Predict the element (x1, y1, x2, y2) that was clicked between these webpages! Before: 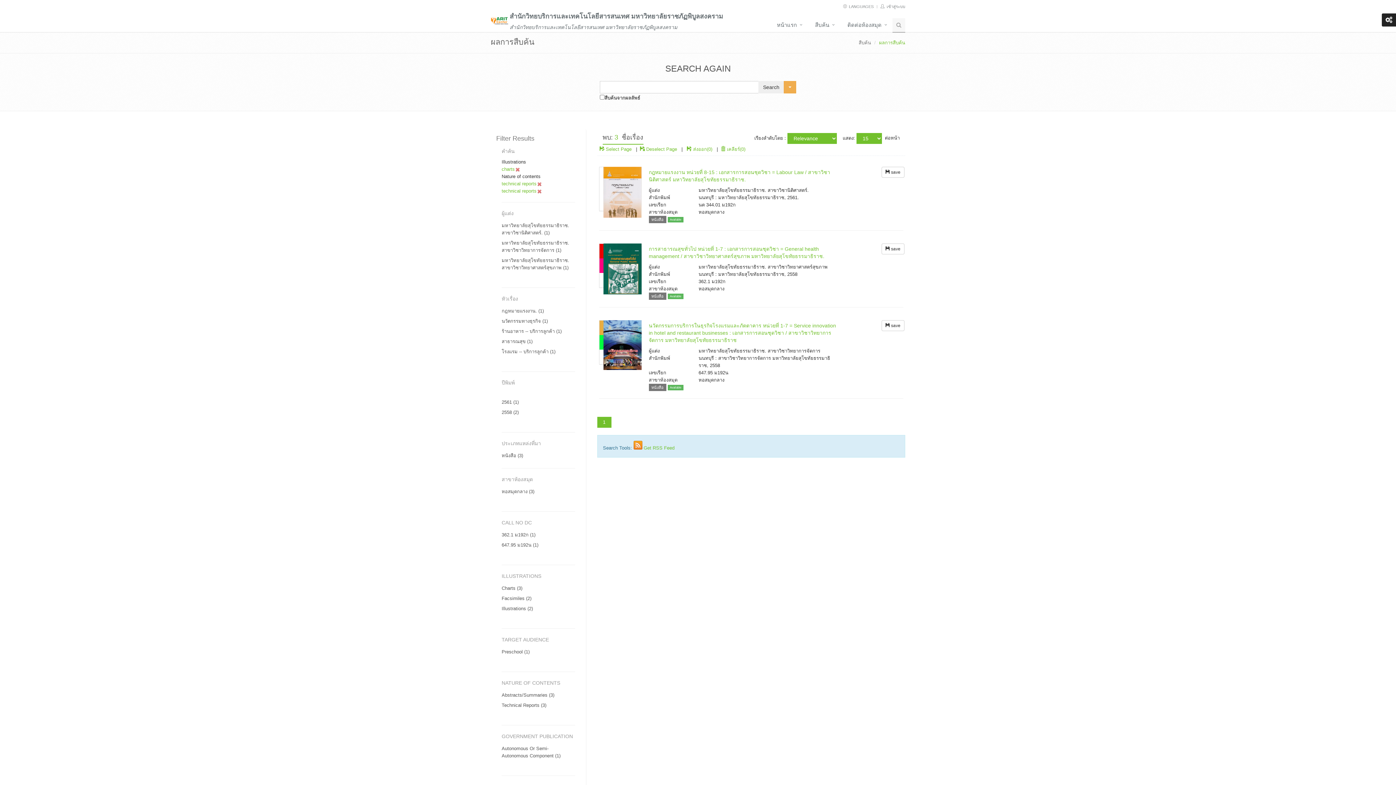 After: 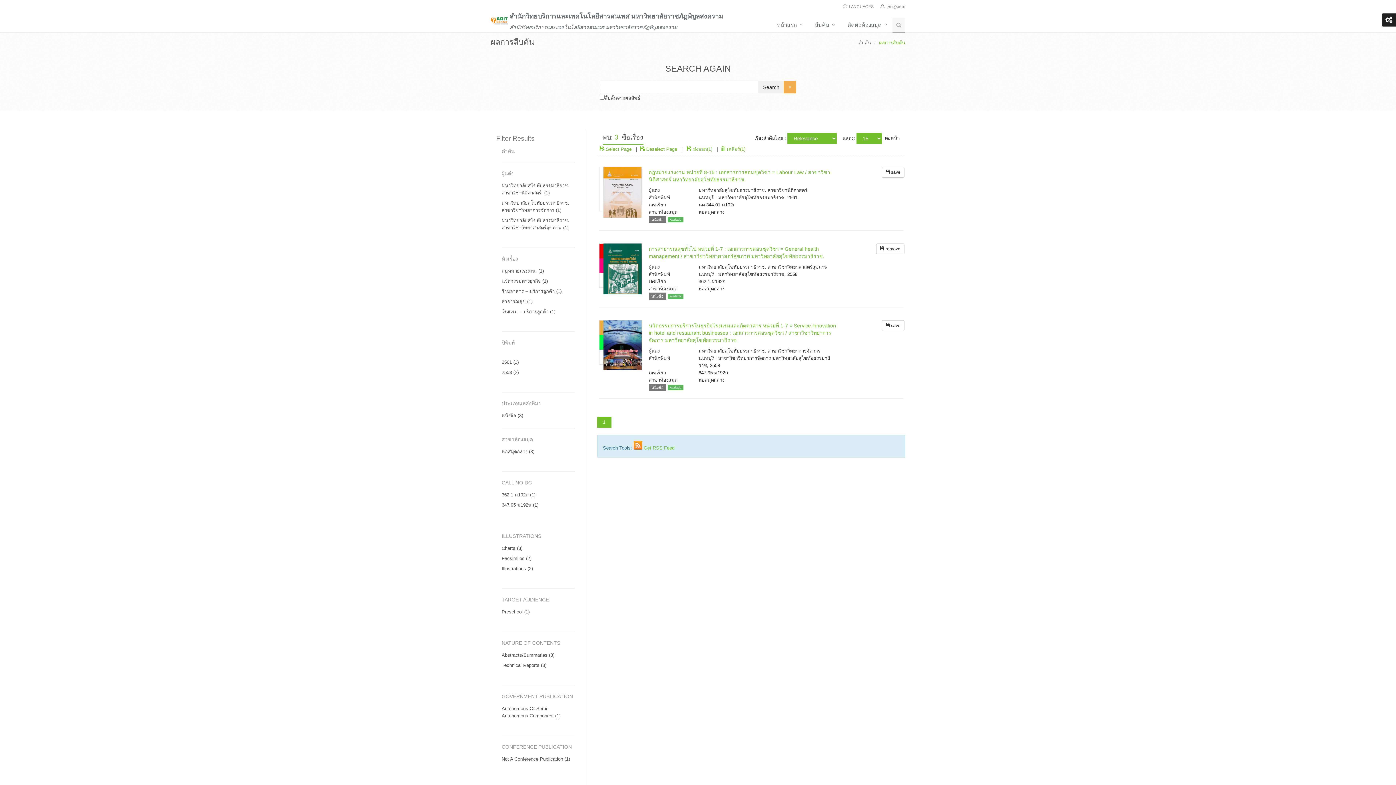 Action: bbox: (881, 243, 904, 254) label:  save